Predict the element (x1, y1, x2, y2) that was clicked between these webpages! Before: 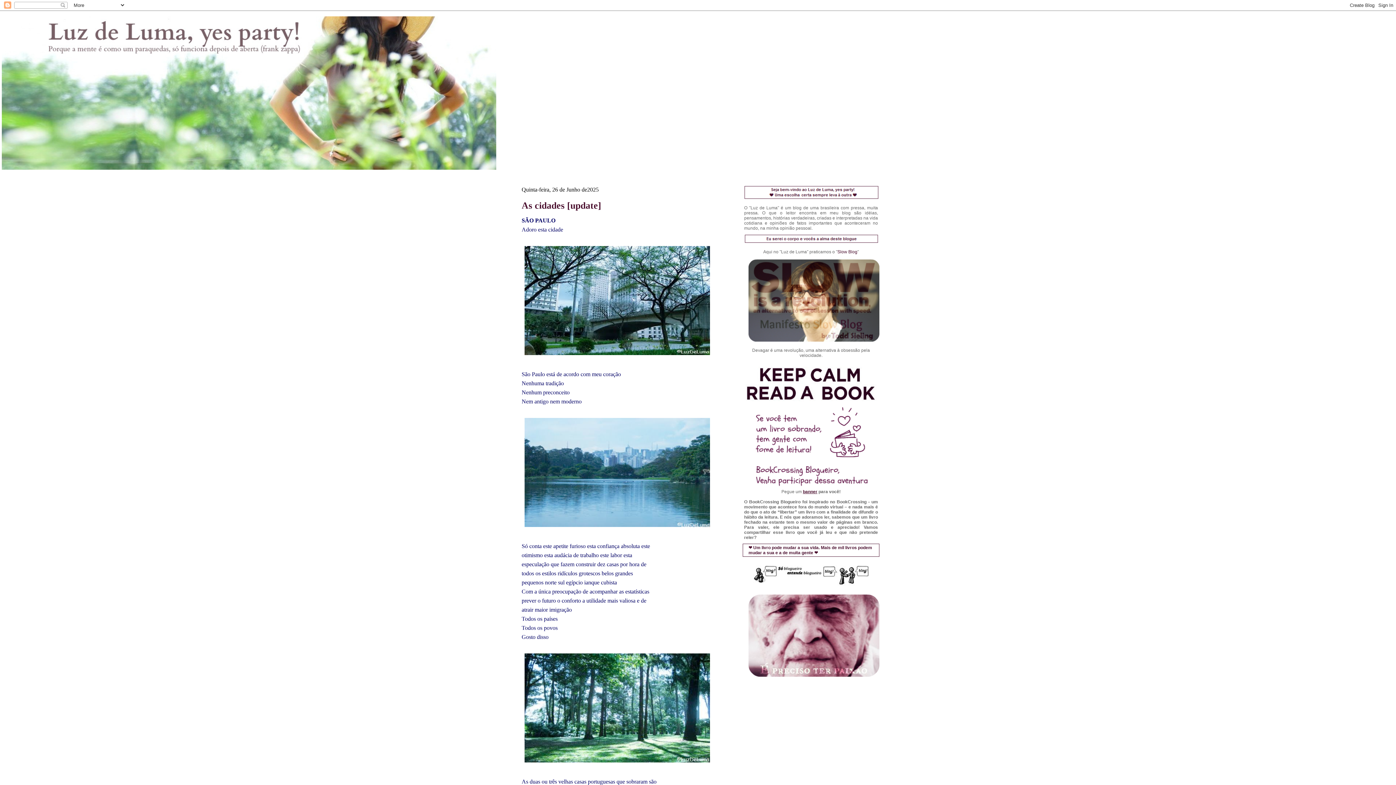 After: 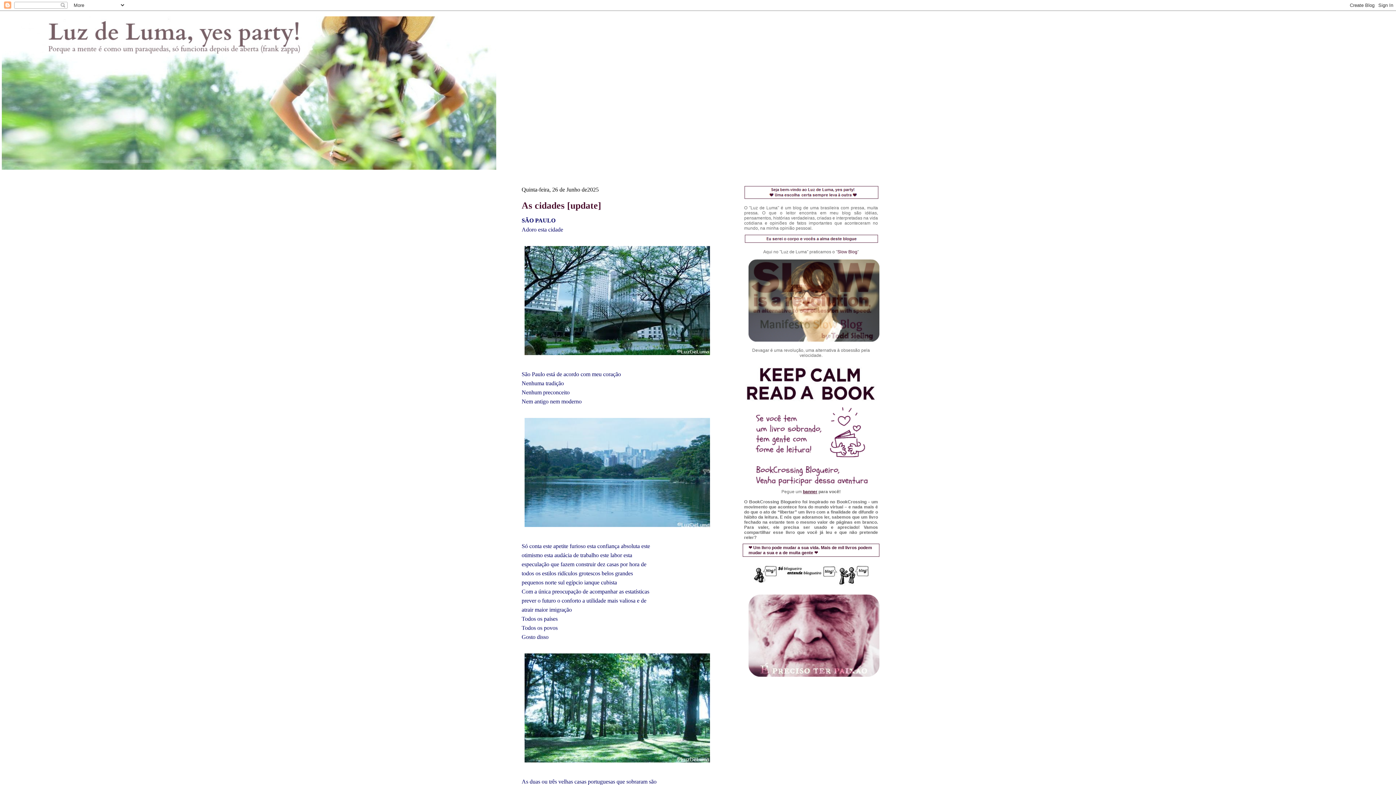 Action: bbox: (744, 565, 878, 586)